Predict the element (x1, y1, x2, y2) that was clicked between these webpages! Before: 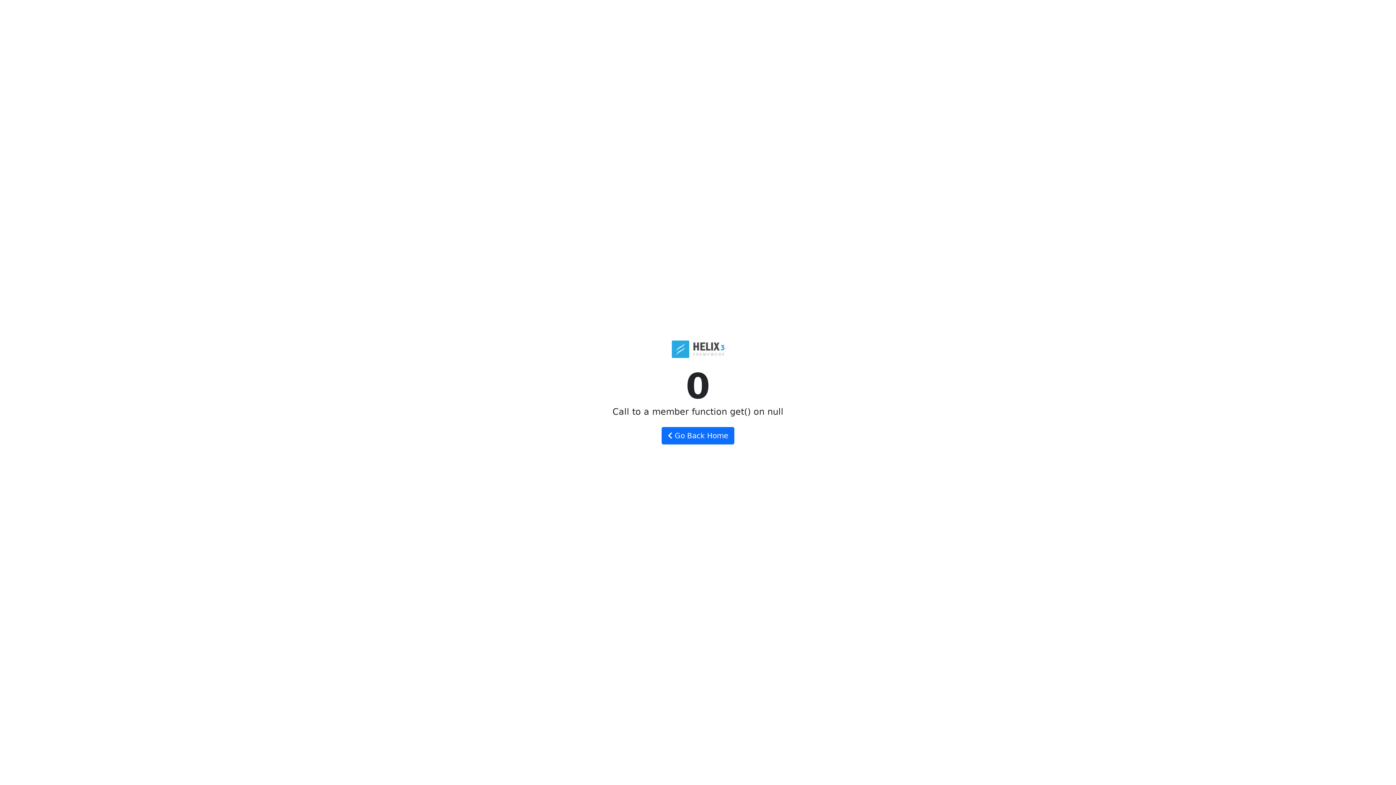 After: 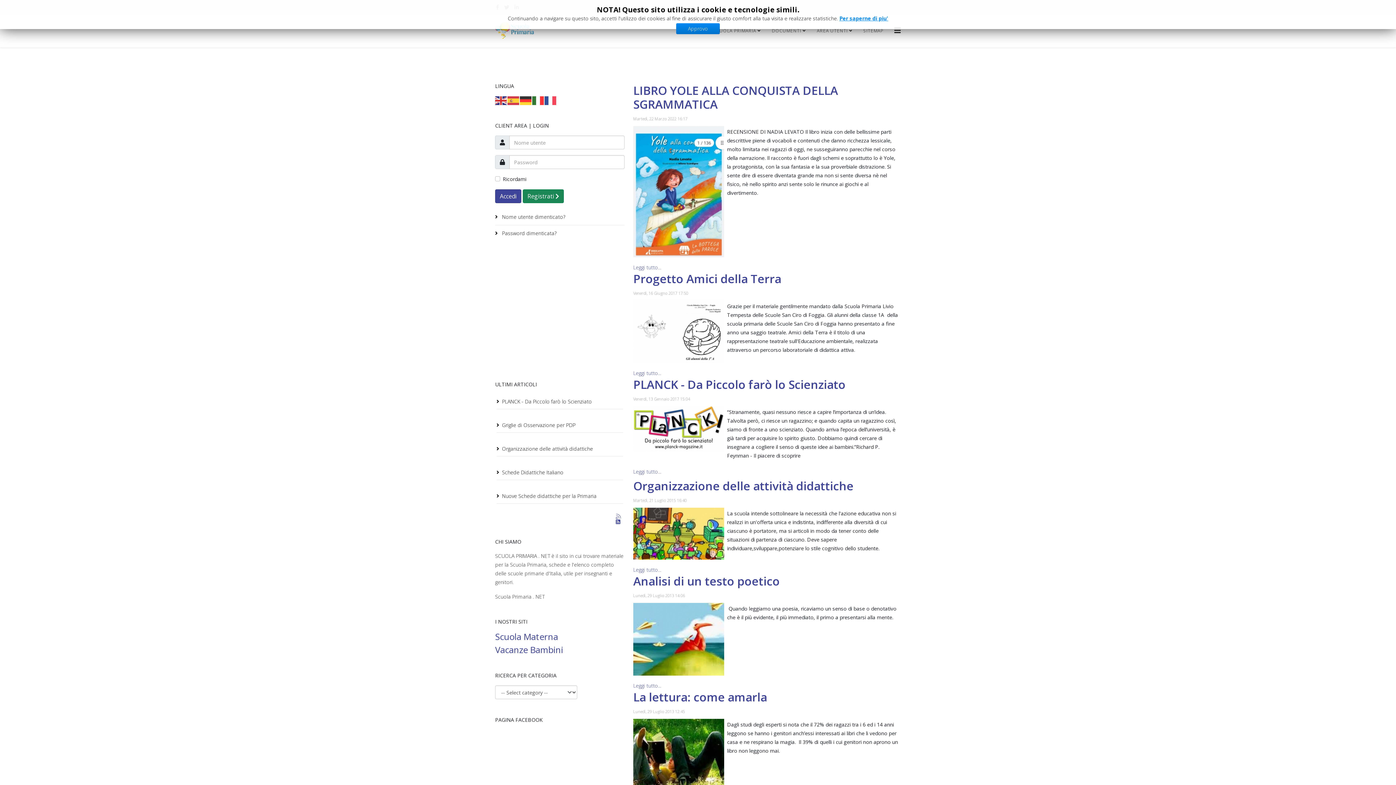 Action: bbox: (661, 427, 734, 444) label:  Go Back Home